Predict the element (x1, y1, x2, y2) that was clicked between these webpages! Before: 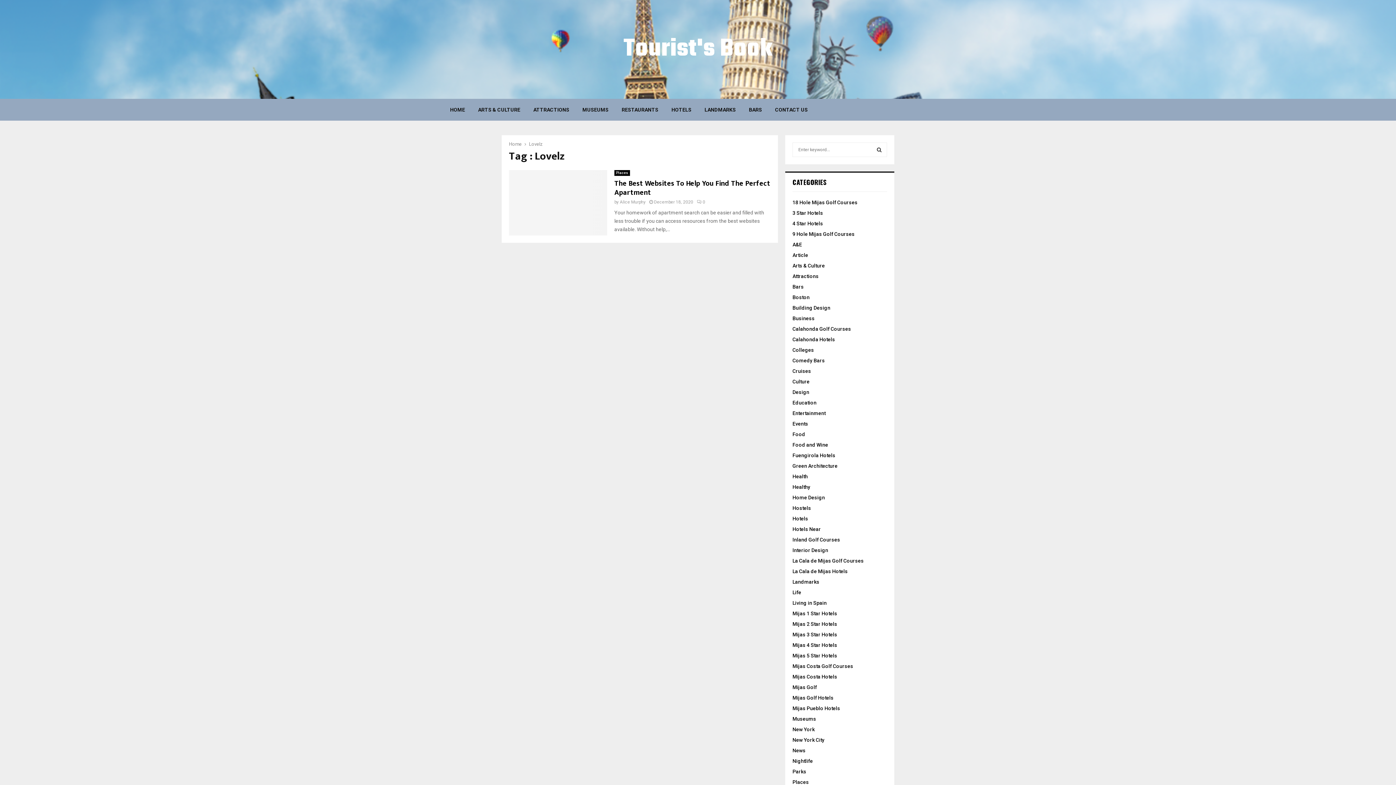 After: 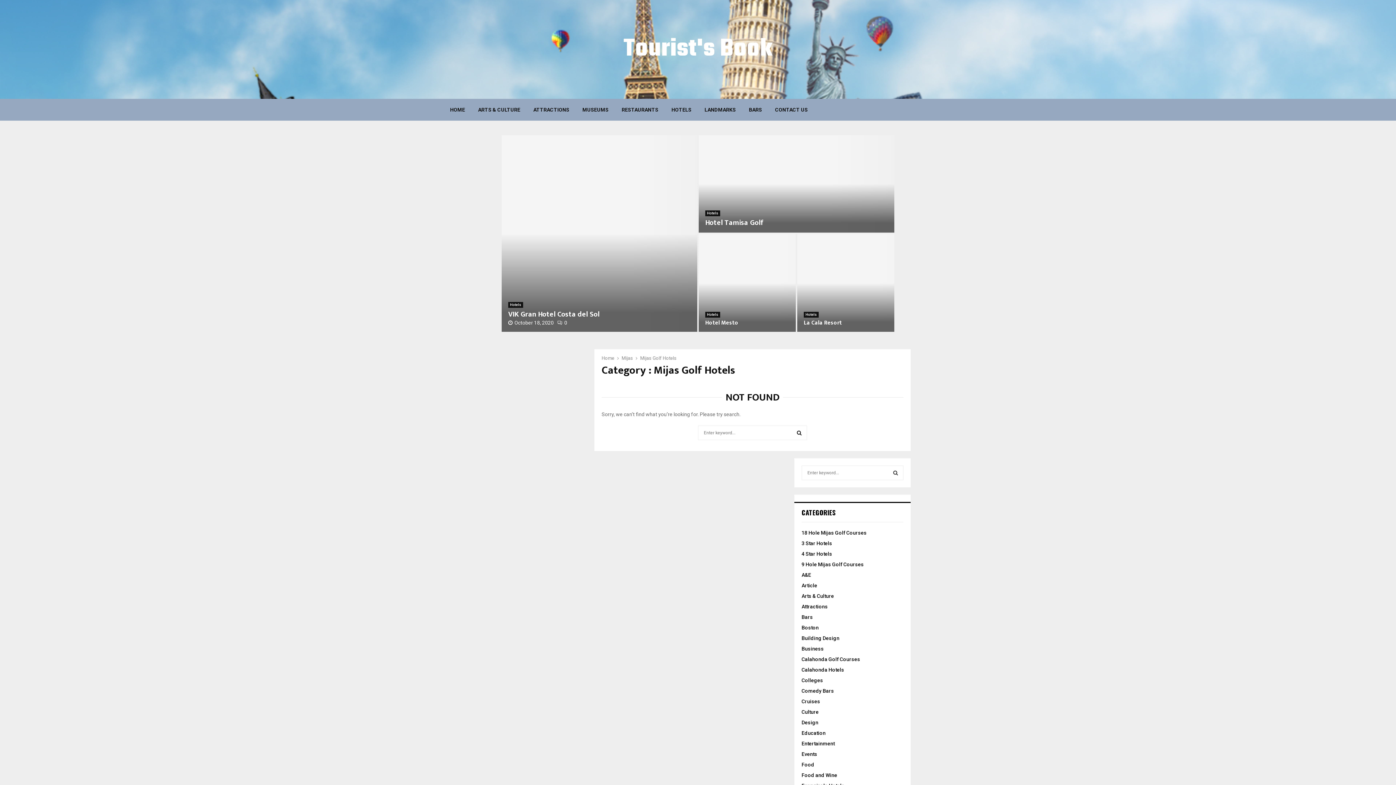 Action: label: Mijas Golf Hotels bbox: (792, 695, 833, 701)